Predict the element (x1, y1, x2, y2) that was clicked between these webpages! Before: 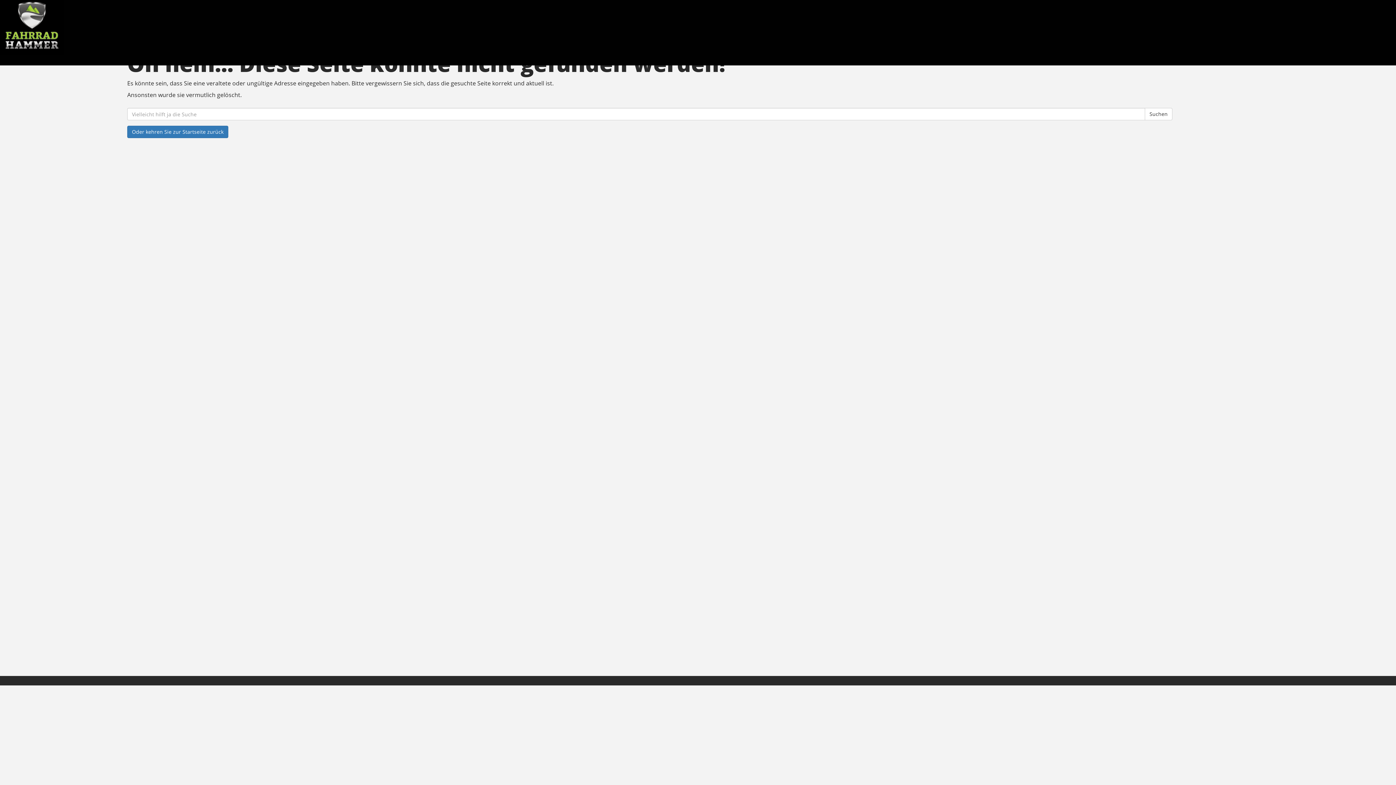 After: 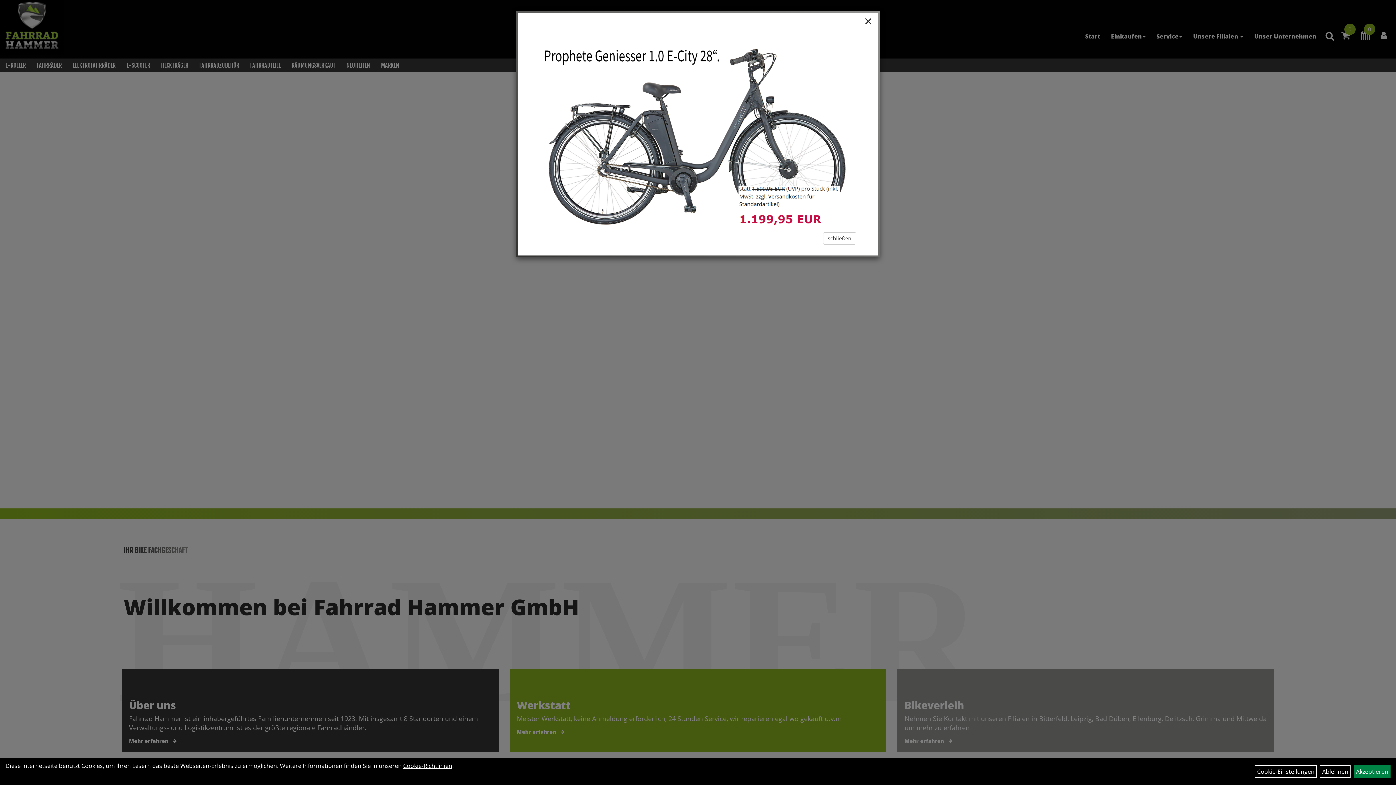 Action: bbox: (0, 0, 581, 54)